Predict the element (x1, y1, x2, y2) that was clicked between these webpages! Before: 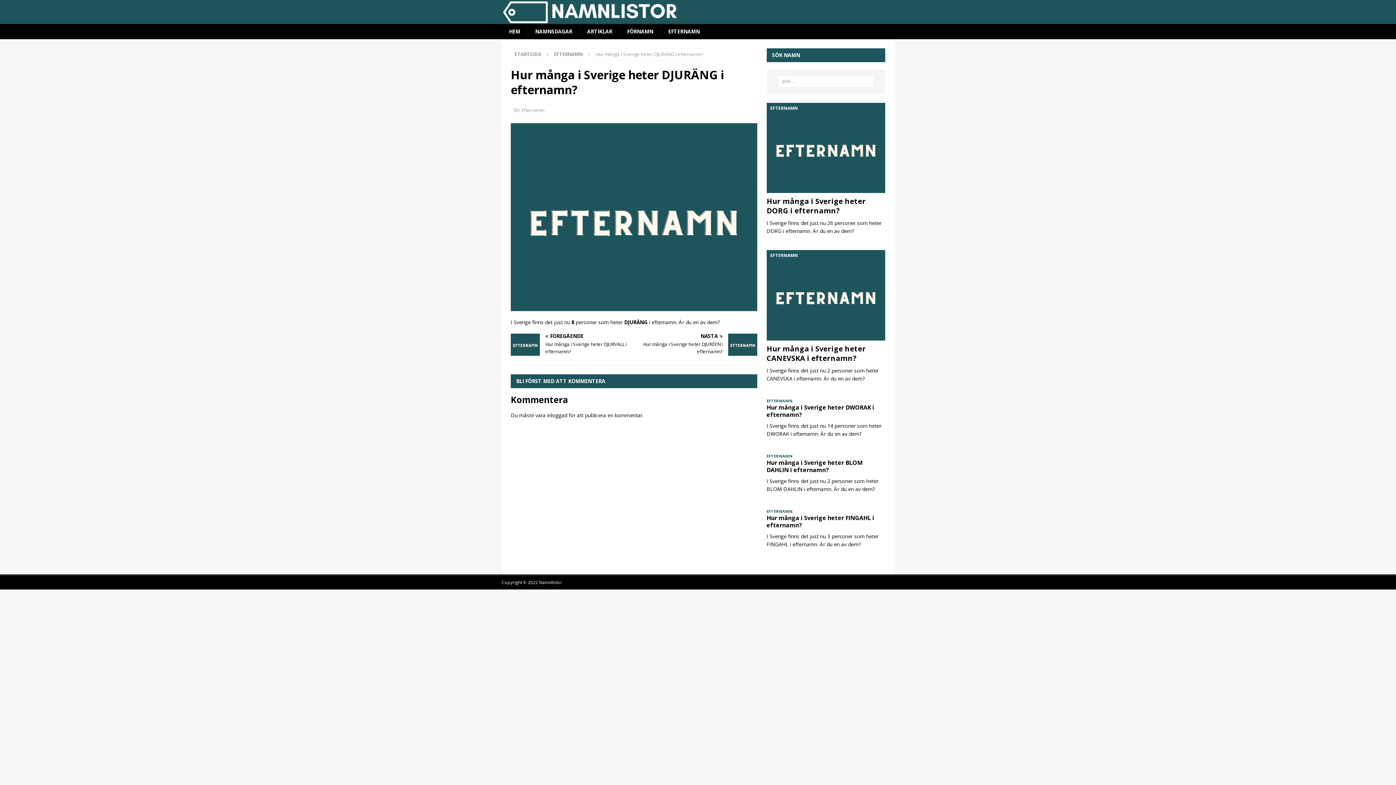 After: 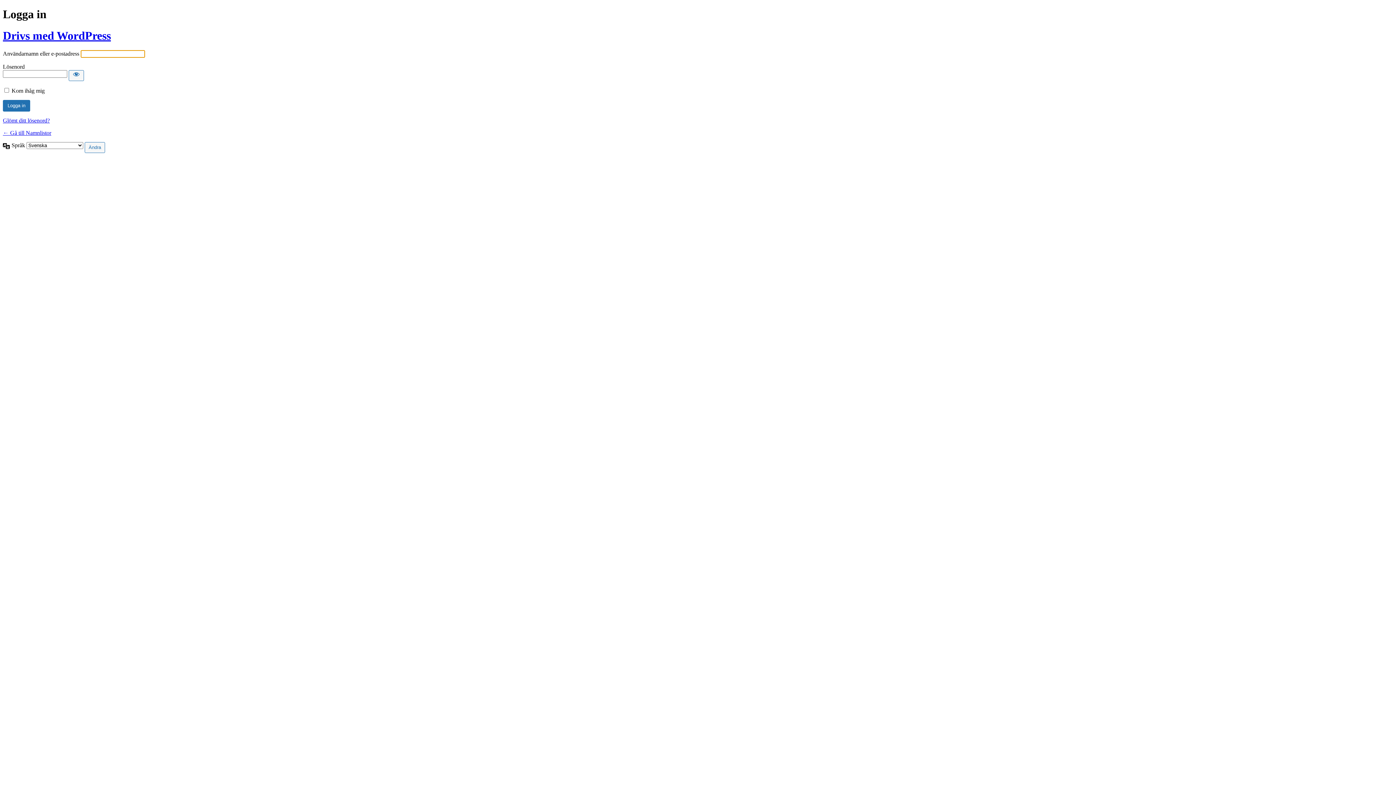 Action: label: inloggad bbox: (547, 411, 567, 418)